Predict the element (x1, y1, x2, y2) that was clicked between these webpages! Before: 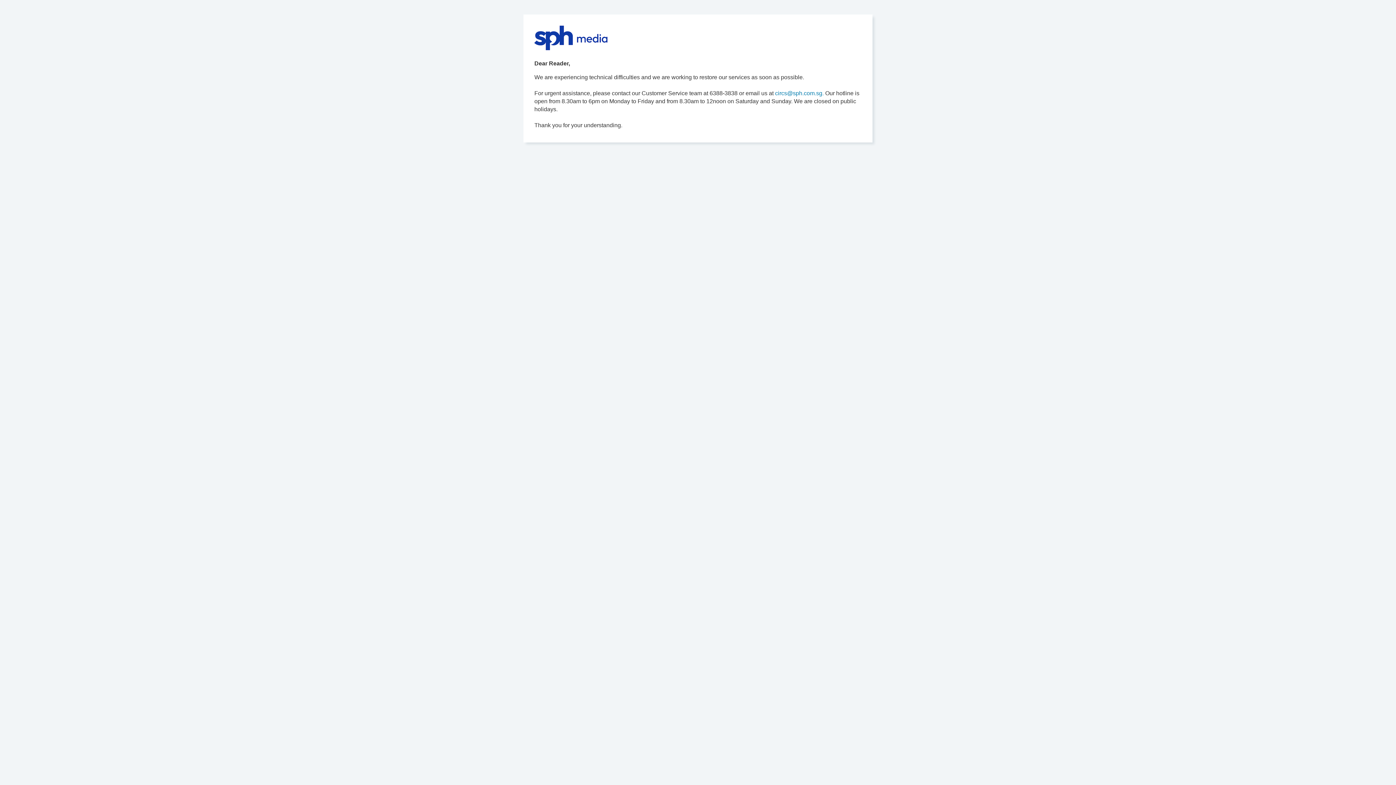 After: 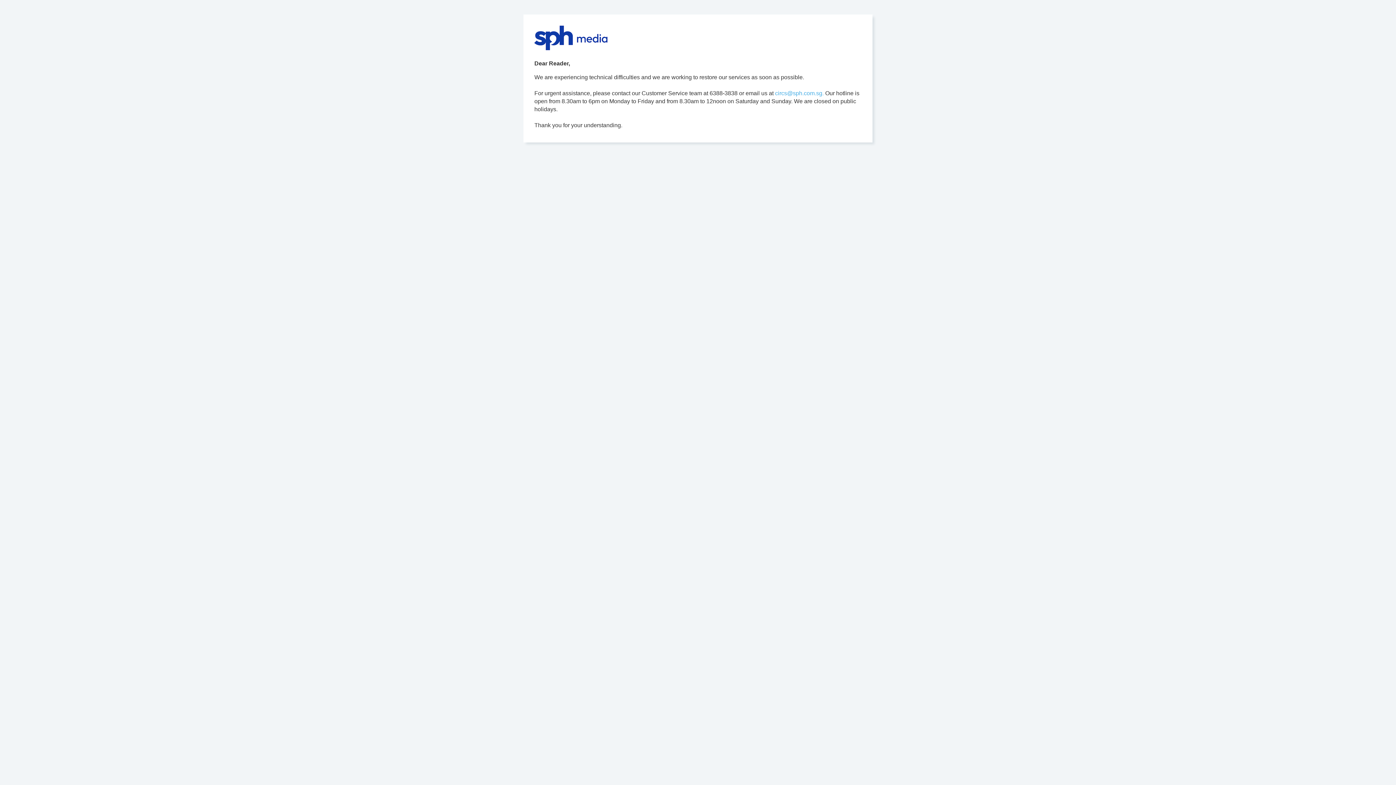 Action: bbox: (775, 90, 824, 96) label: circs@sph.com.sg.